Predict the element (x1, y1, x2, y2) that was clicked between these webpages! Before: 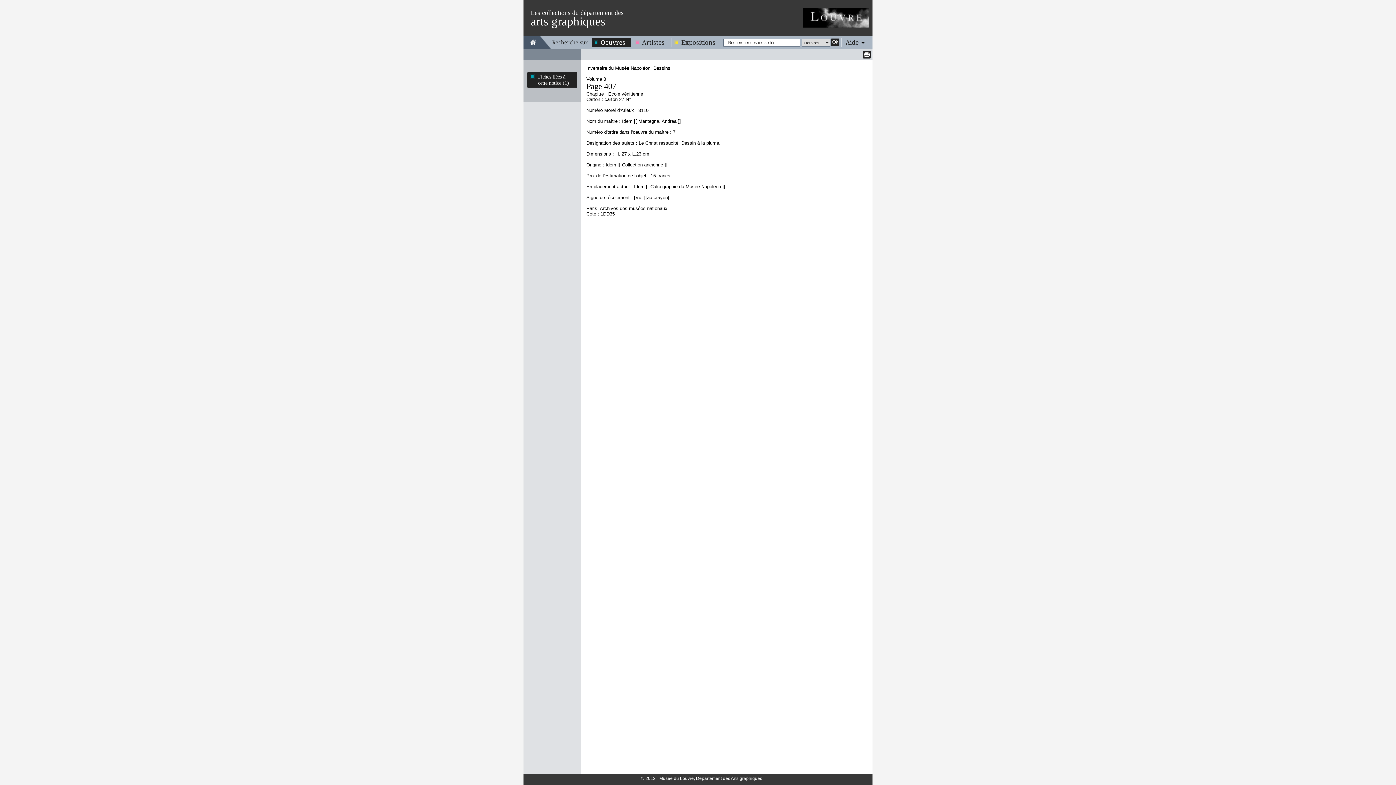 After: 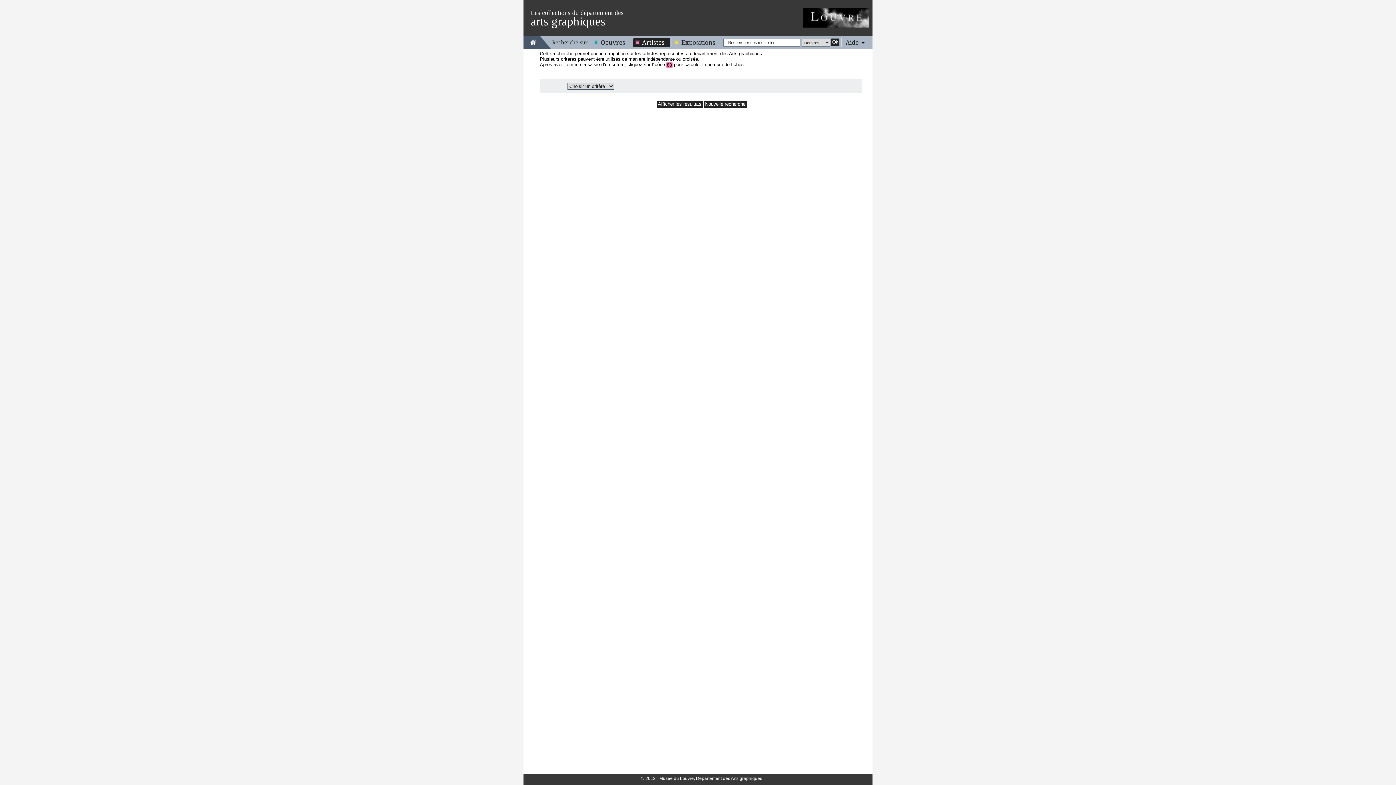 Action: bbox: (633, 38, 670, 46) label: Artistes